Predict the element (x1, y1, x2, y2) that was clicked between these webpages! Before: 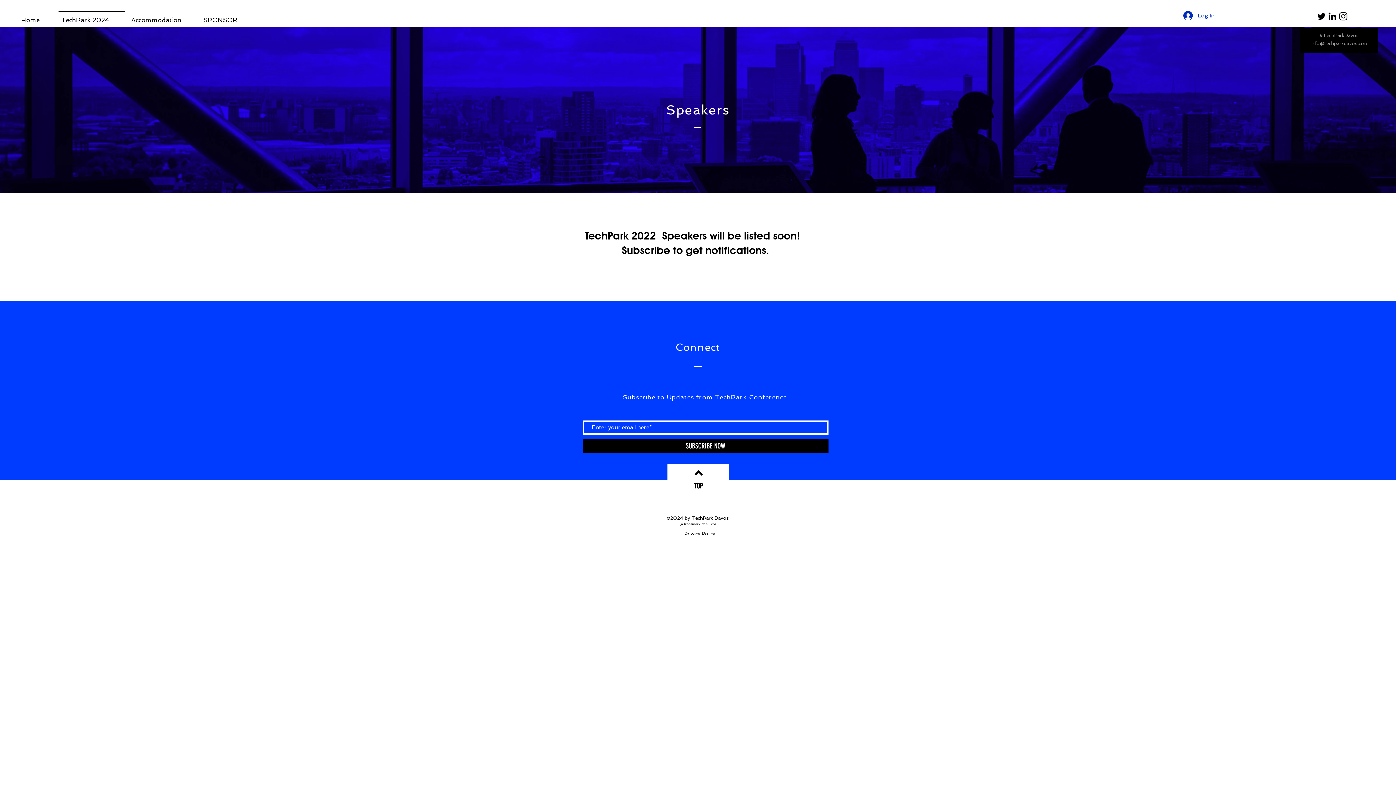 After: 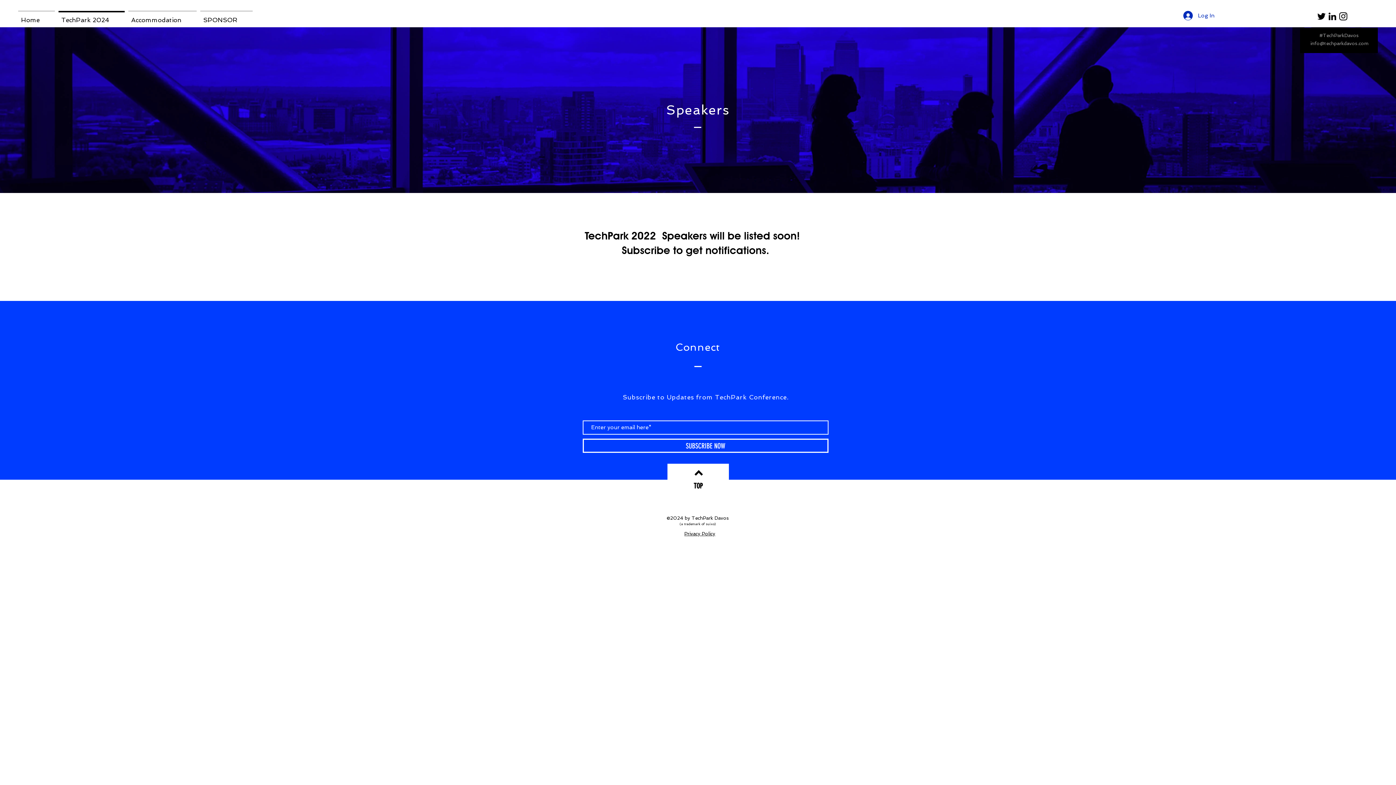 Action: bbox: (582, 438, 828, 453) label: SUBSCRIBE NOW